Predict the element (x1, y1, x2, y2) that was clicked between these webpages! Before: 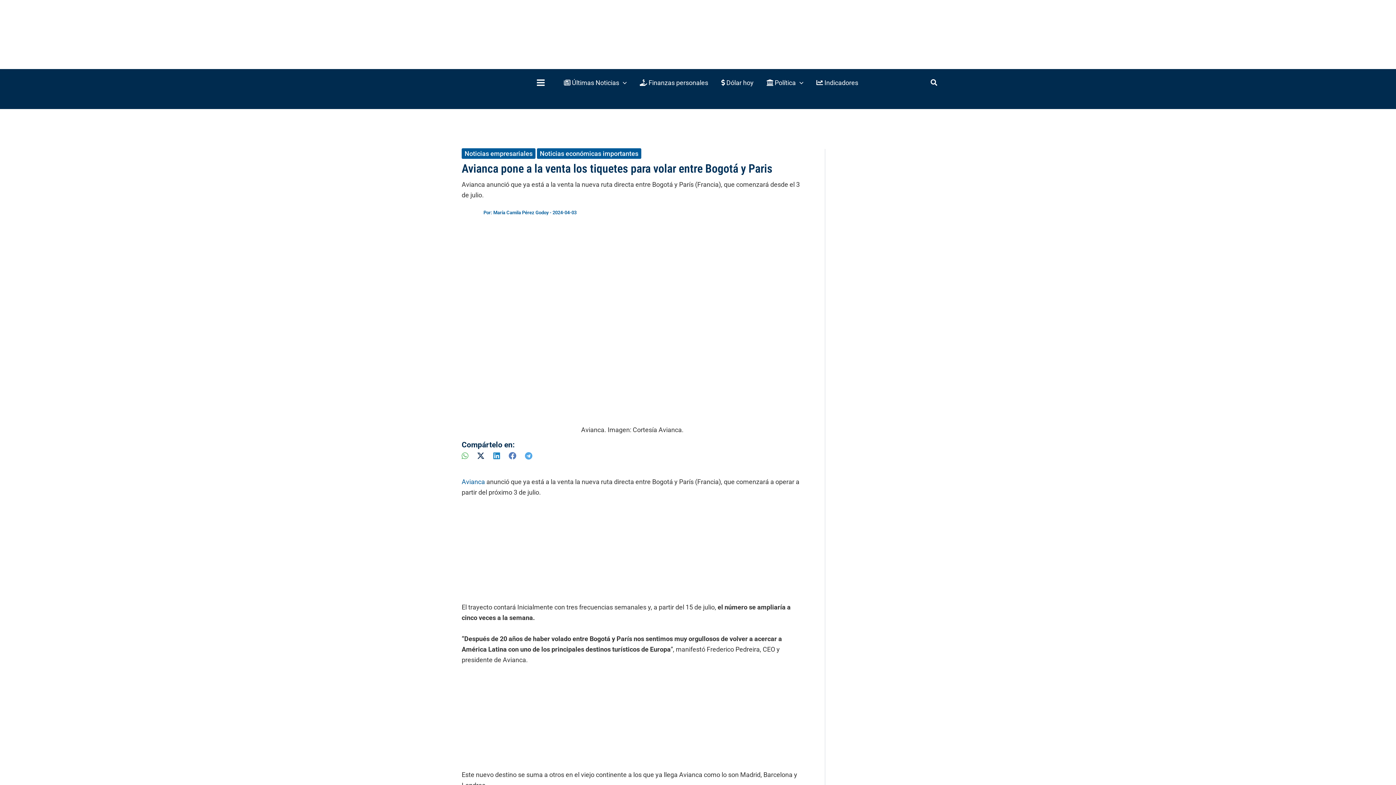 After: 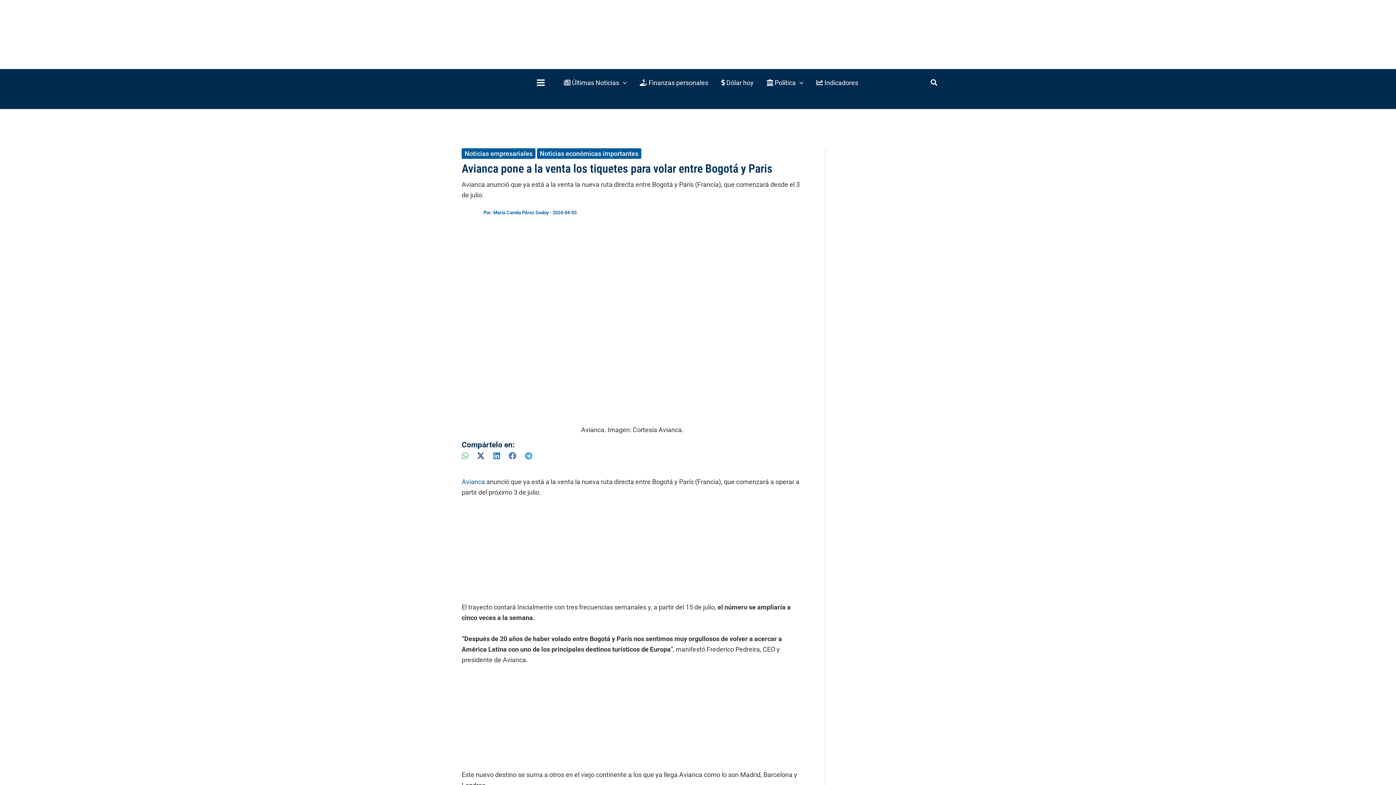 Action: bbox: (493, 452, 500, 460)